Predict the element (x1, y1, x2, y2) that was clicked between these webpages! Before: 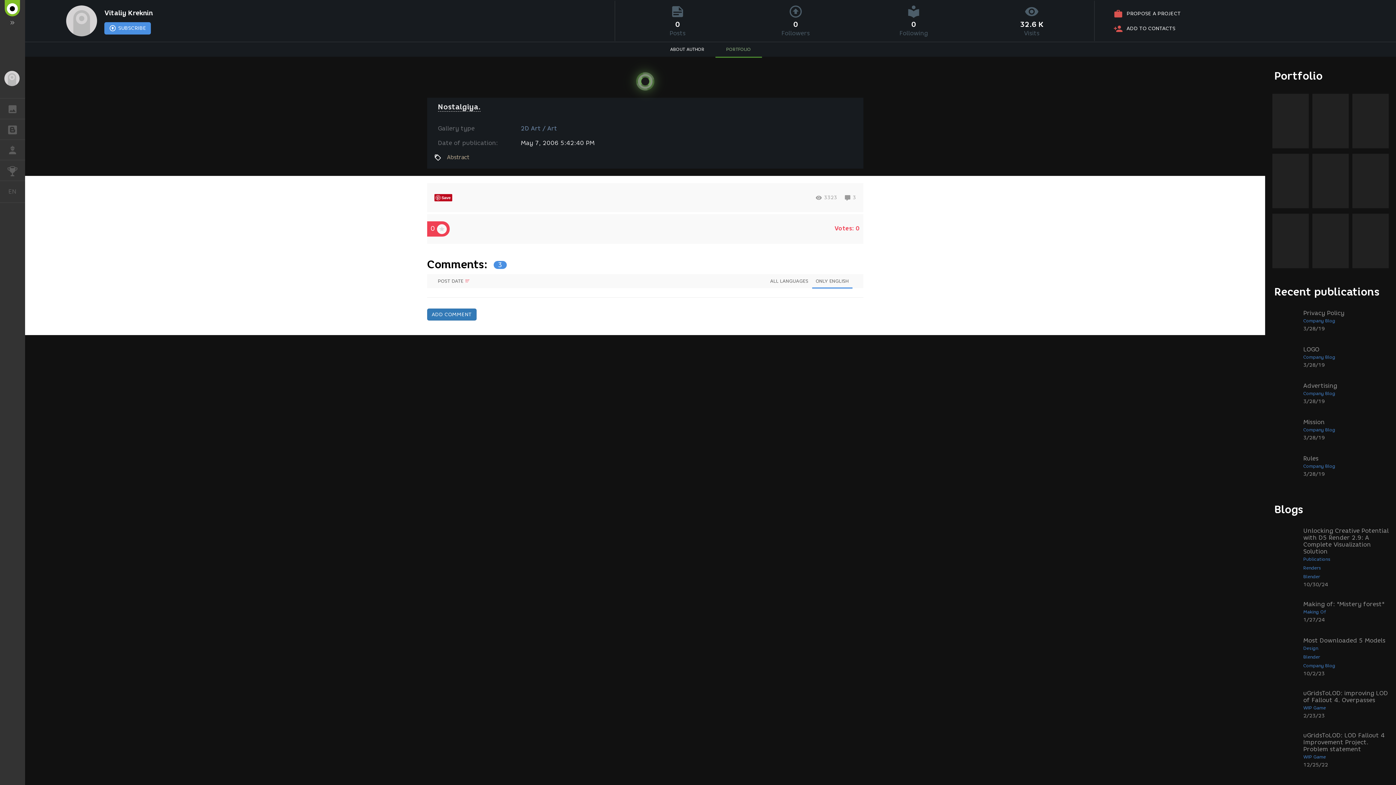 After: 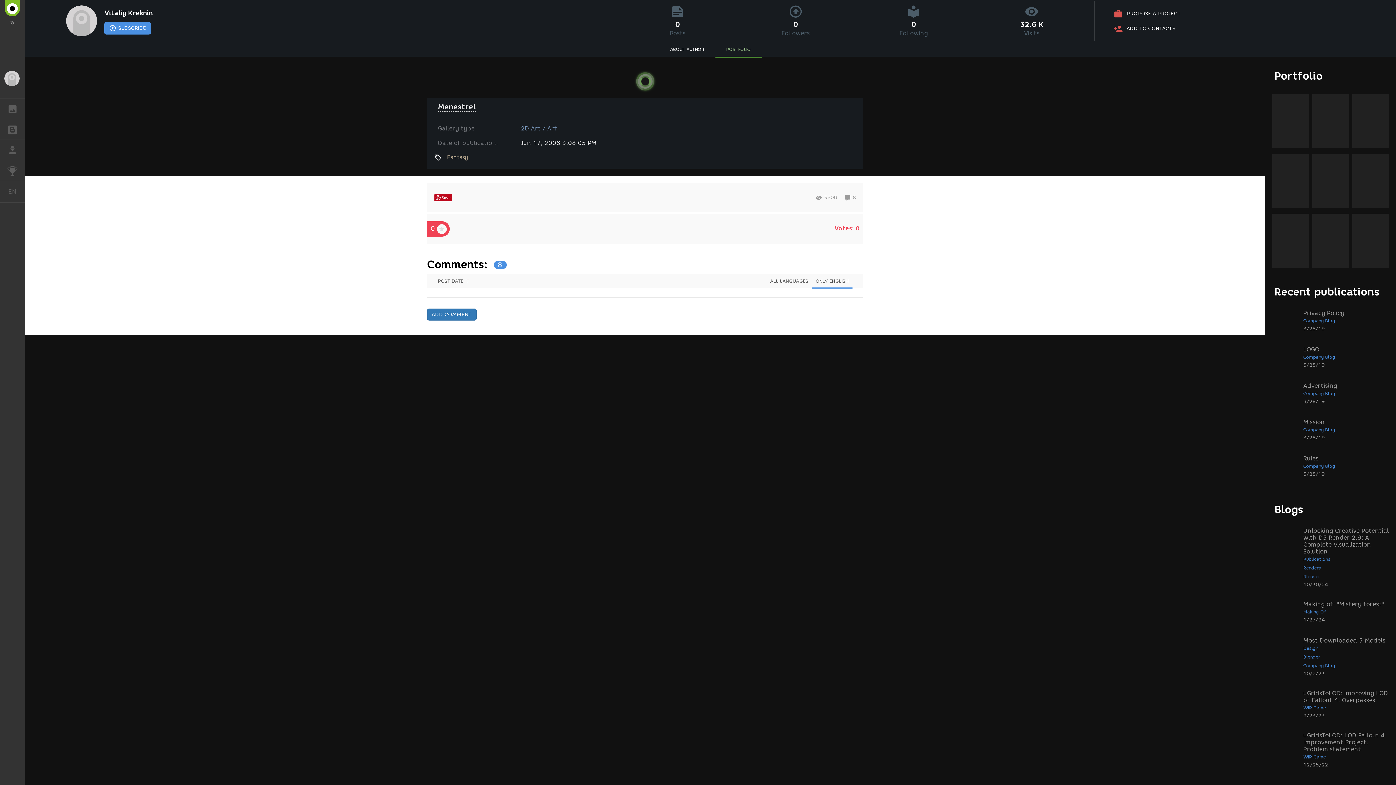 Action: bbox: (1312, 153, 1349, 208)